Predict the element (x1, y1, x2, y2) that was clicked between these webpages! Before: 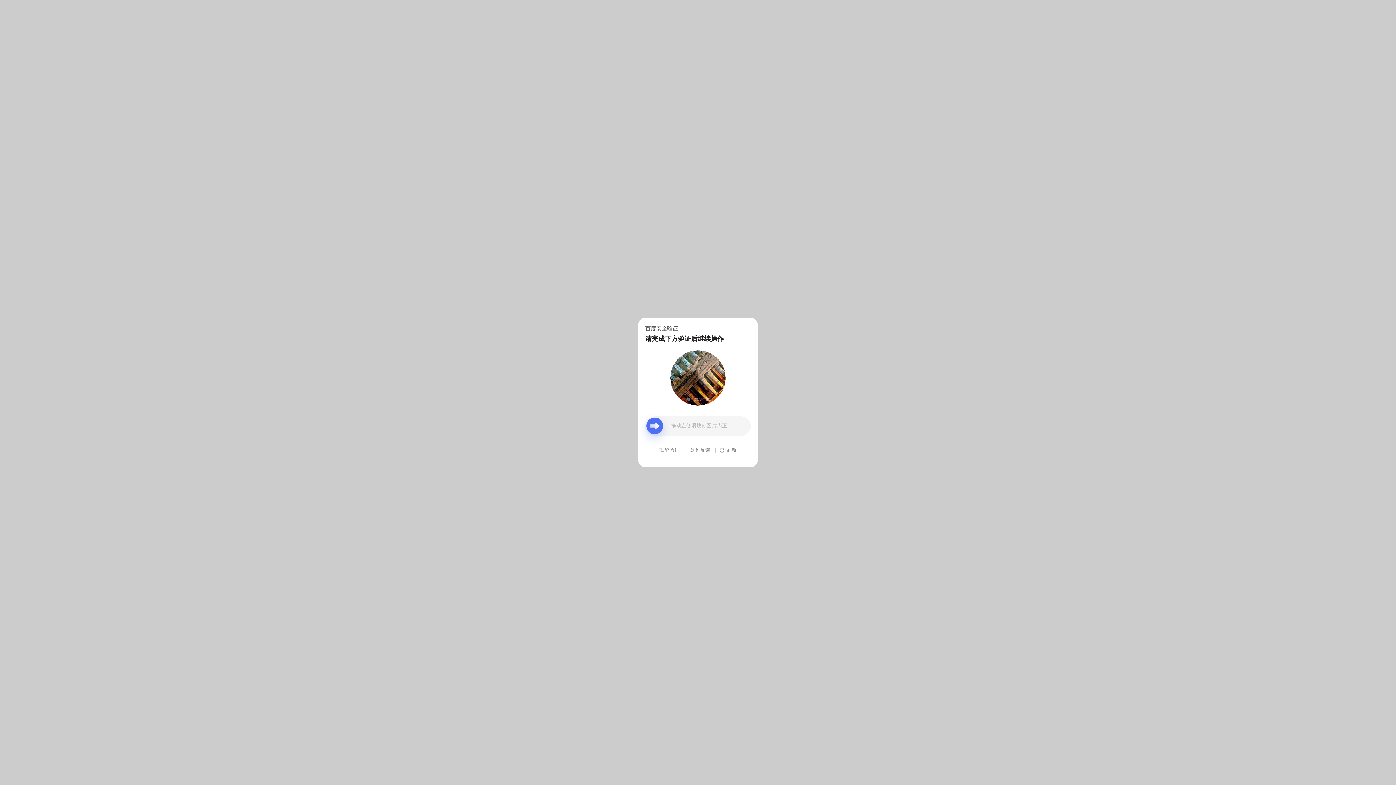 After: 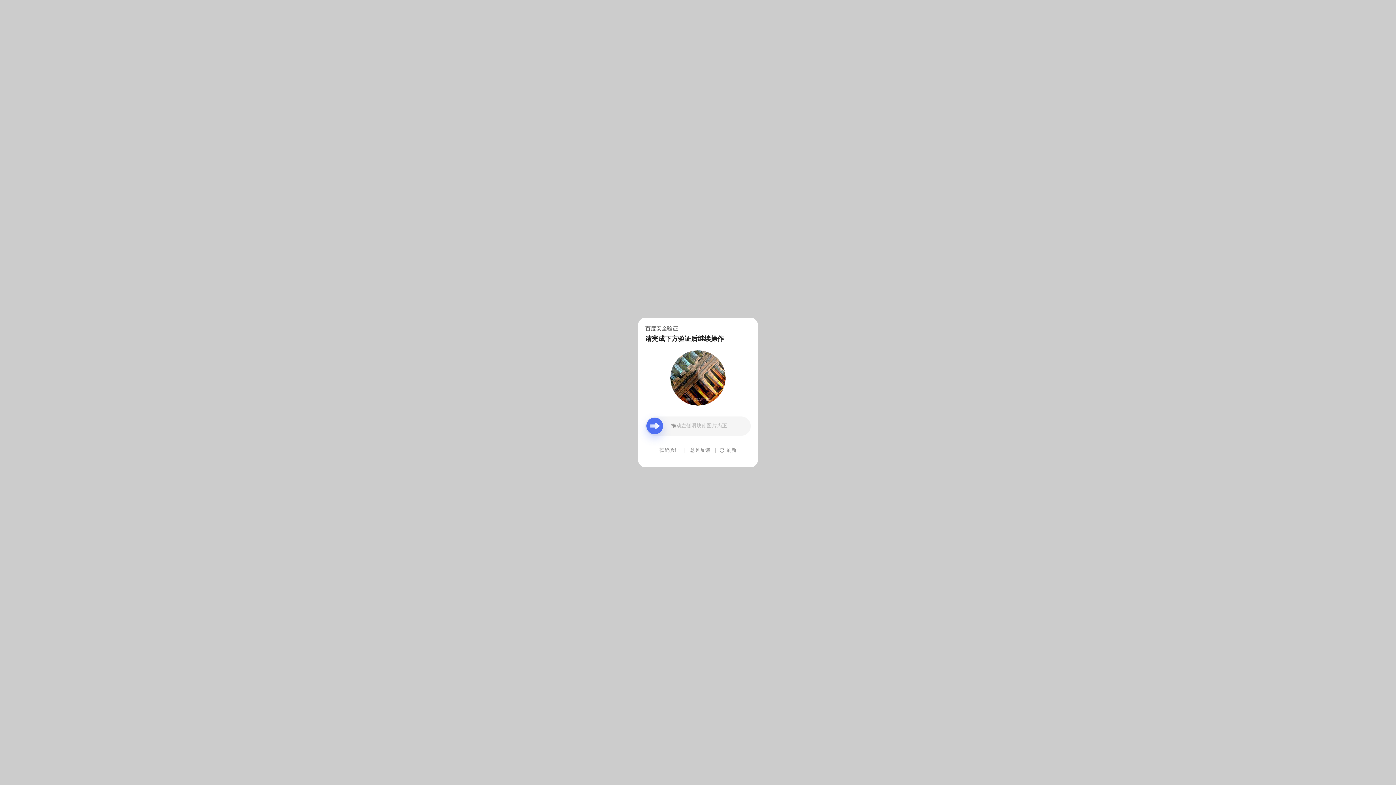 Action: label: 意见反馈 bbox: (690, 439, 710, 461)